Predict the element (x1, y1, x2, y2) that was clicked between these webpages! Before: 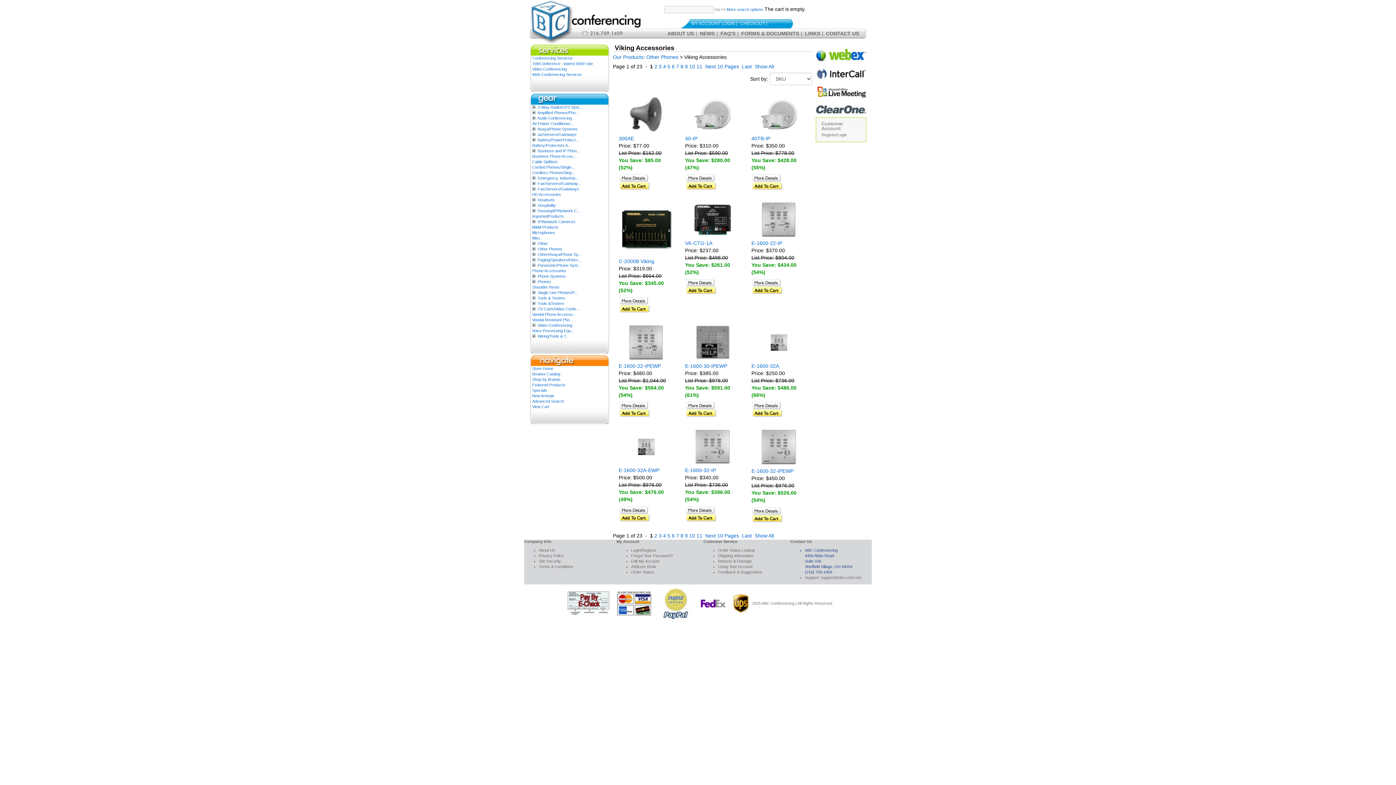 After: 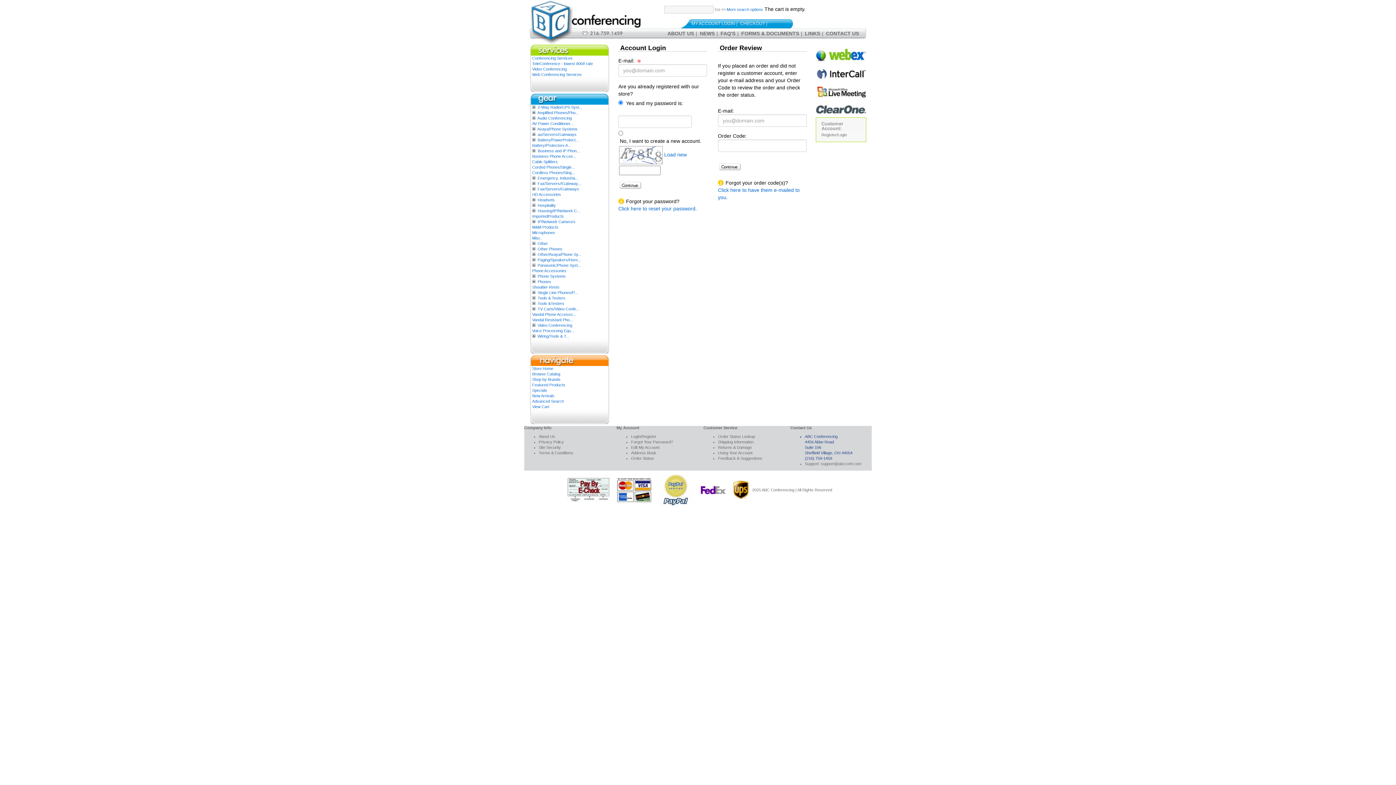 Action: label: Order Status bbox: (631, 570, 654, 574)